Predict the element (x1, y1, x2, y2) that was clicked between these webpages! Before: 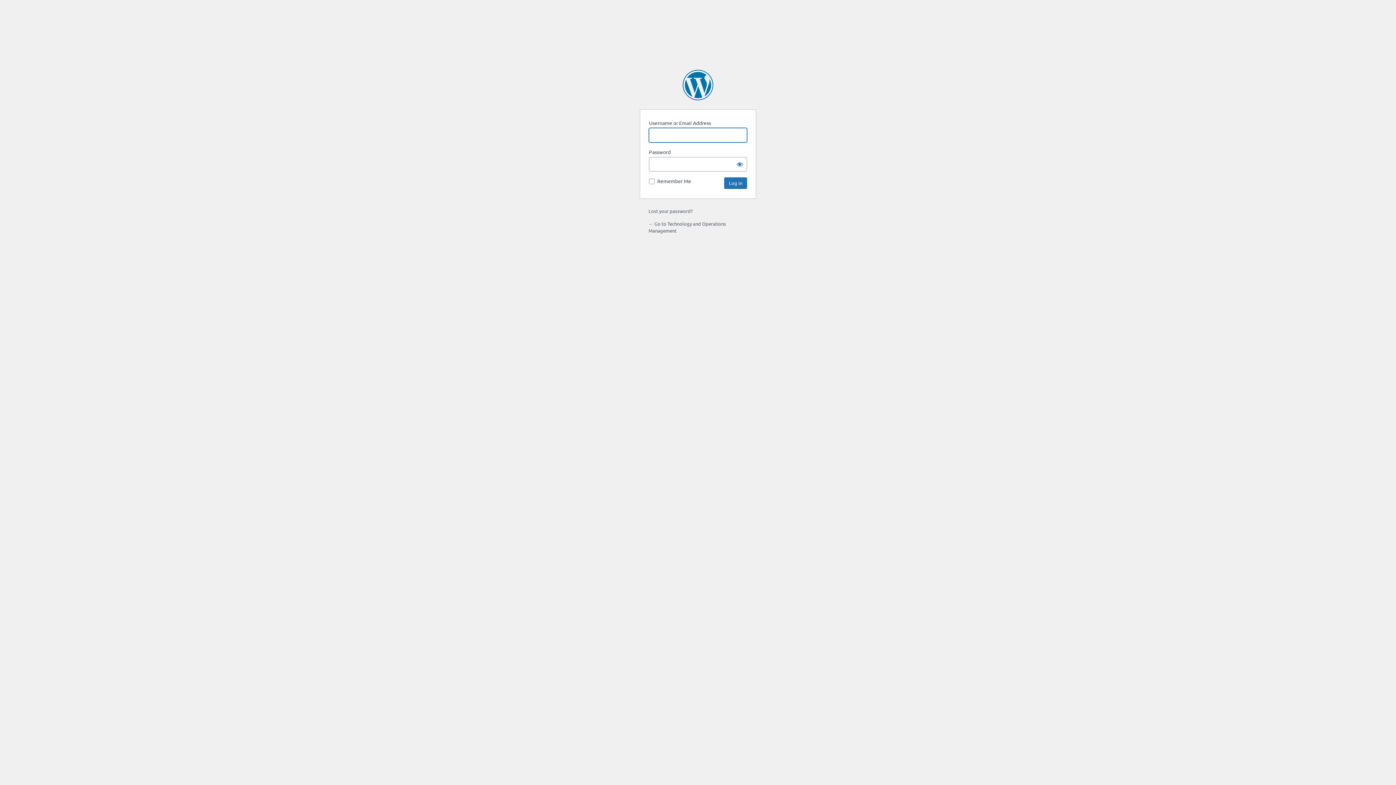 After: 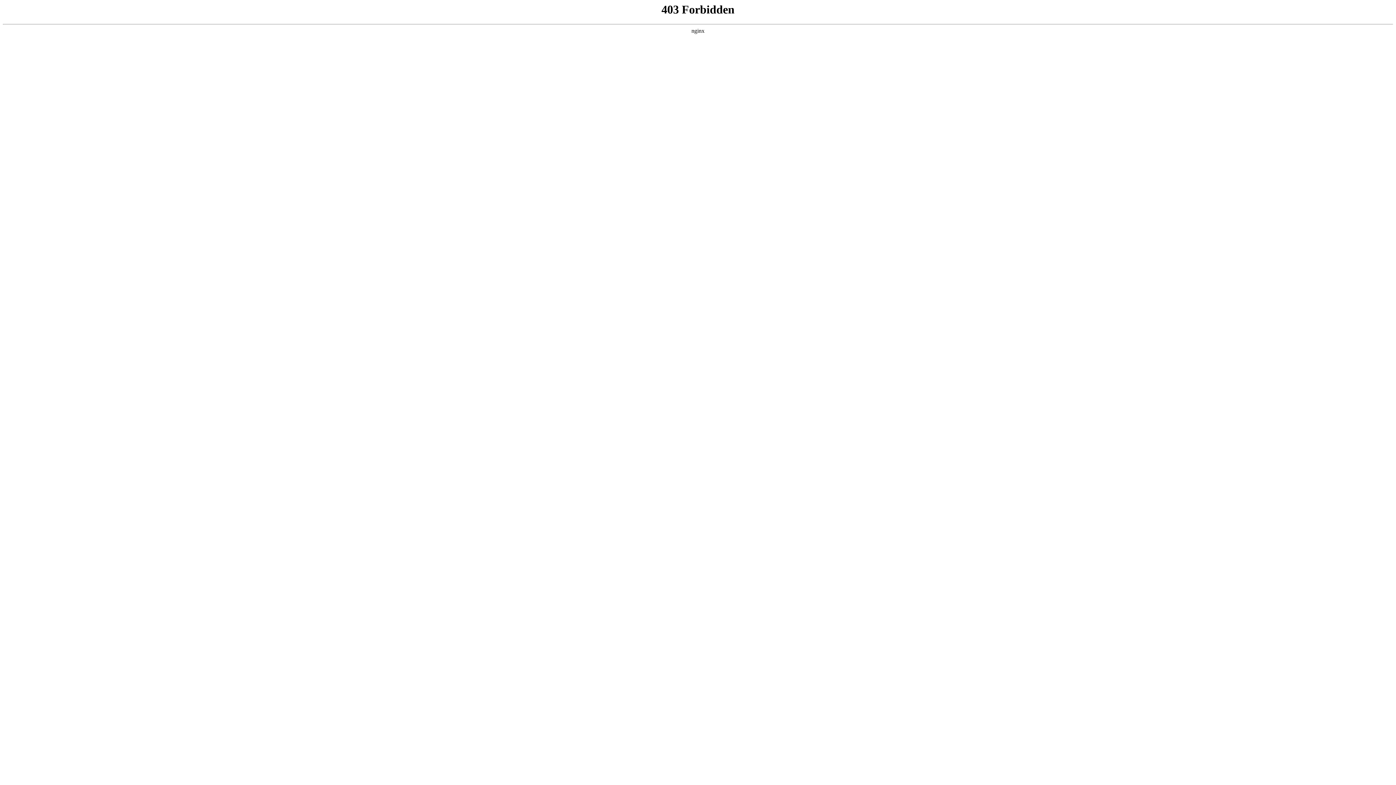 Action: label: Powered by WordPress bbox: (682, 69, 713, 100)